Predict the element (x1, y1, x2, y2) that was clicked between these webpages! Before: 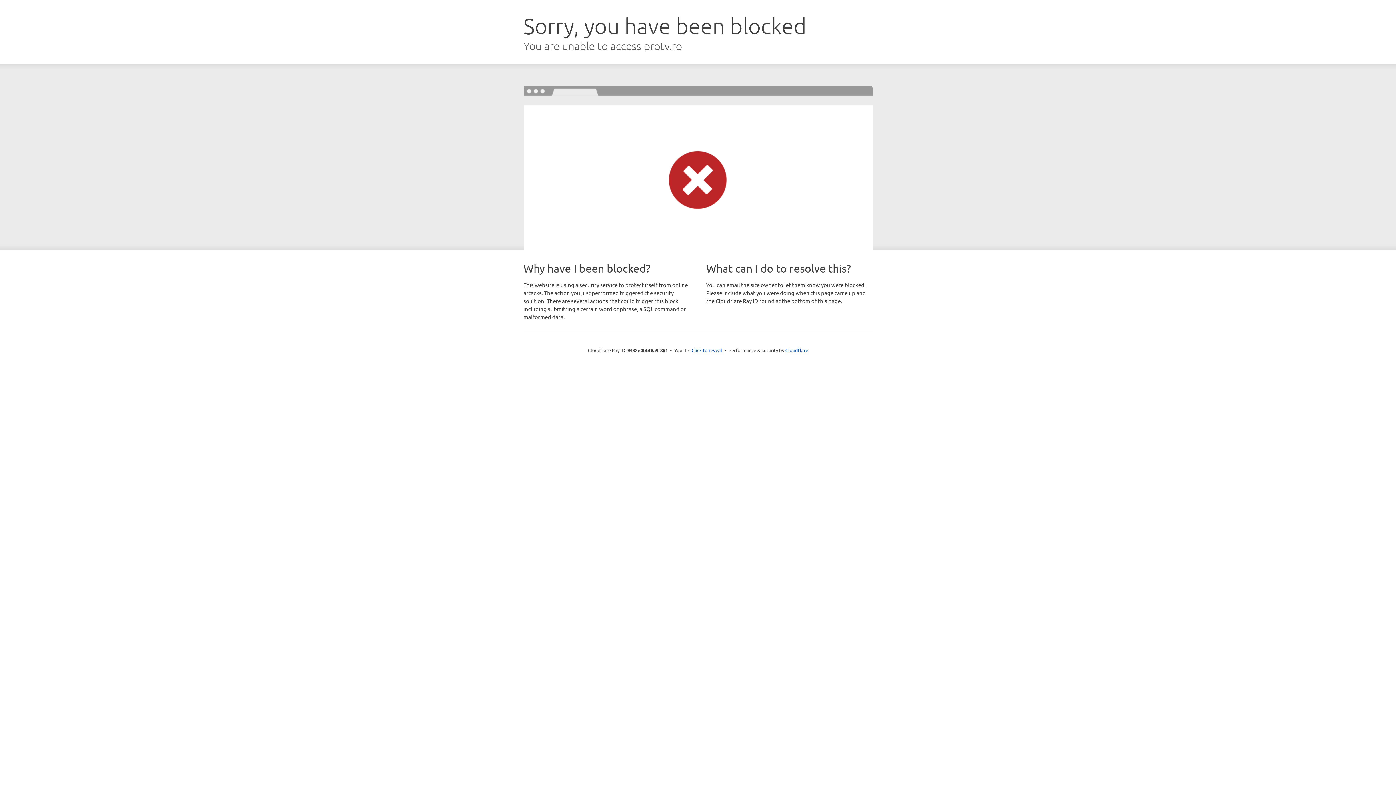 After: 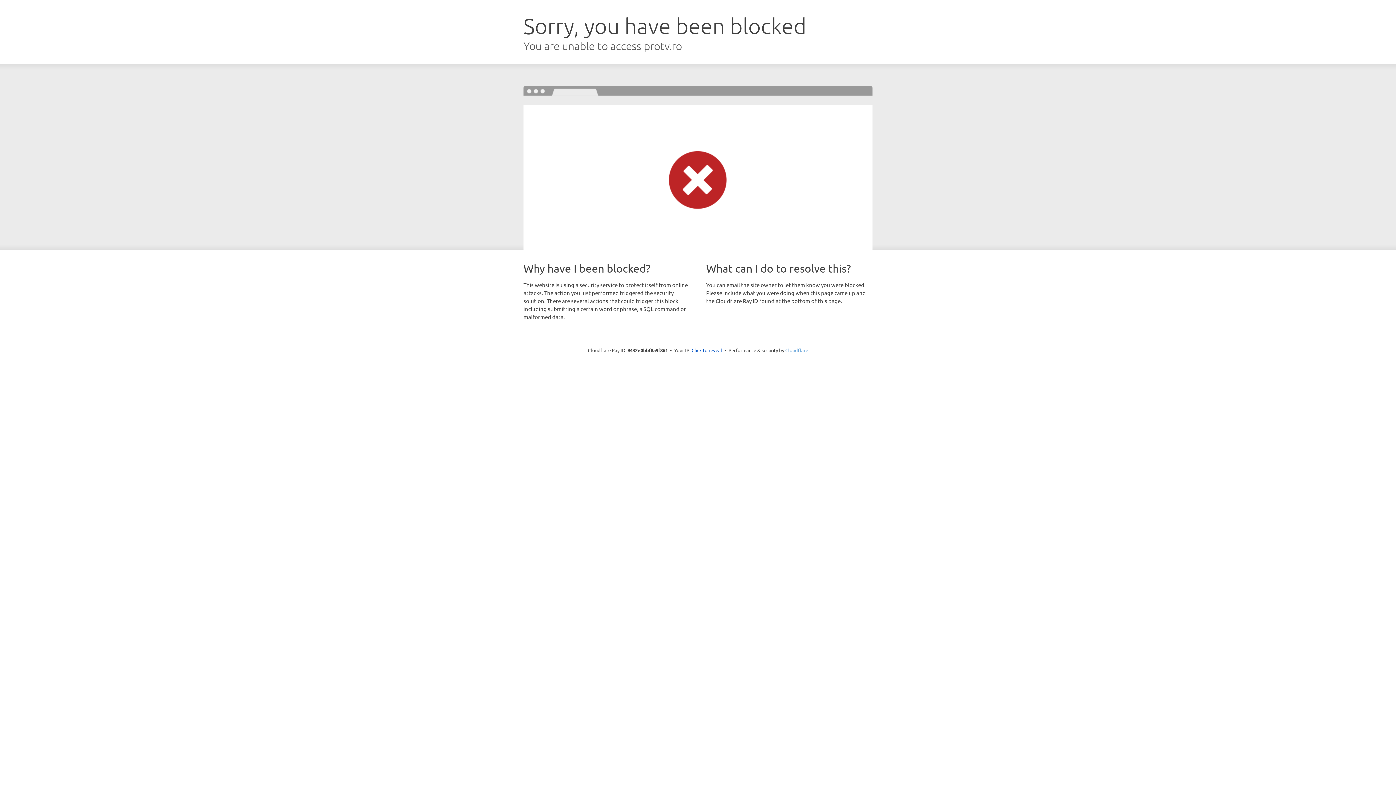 Action: bbox: (785, 347, 808, 353) label: Cloudflare